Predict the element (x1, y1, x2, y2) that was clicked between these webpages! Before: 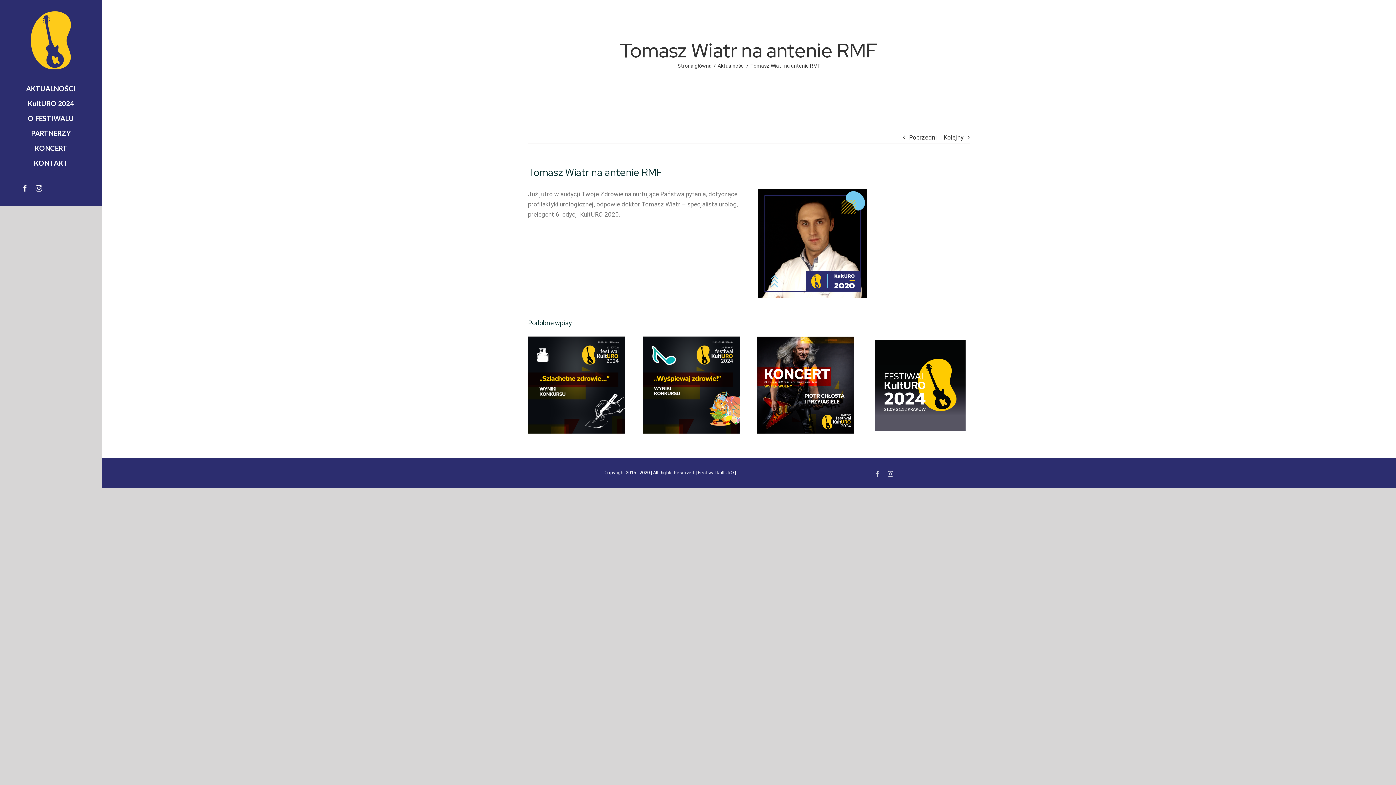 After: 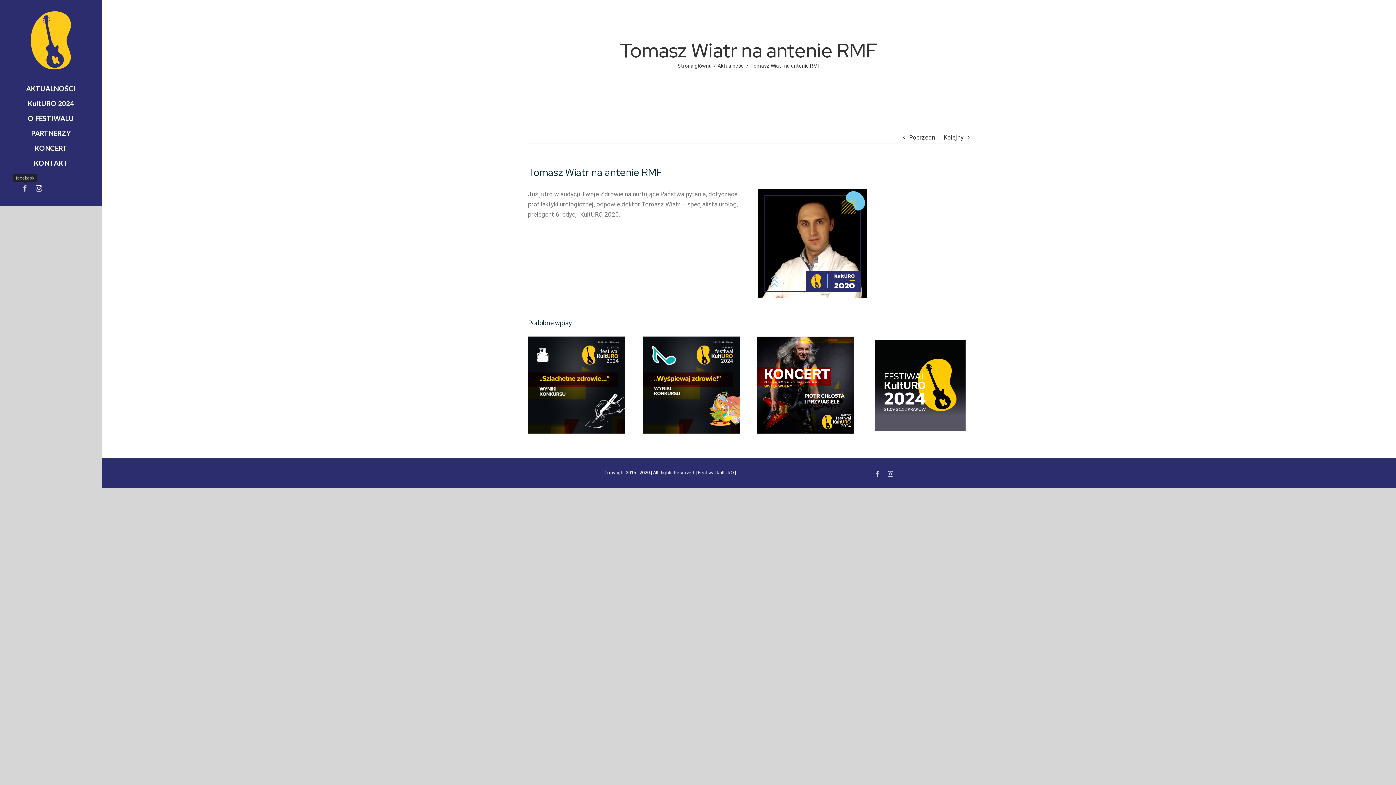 Action: label: facebook bbox: (21, 185, 28, 191)